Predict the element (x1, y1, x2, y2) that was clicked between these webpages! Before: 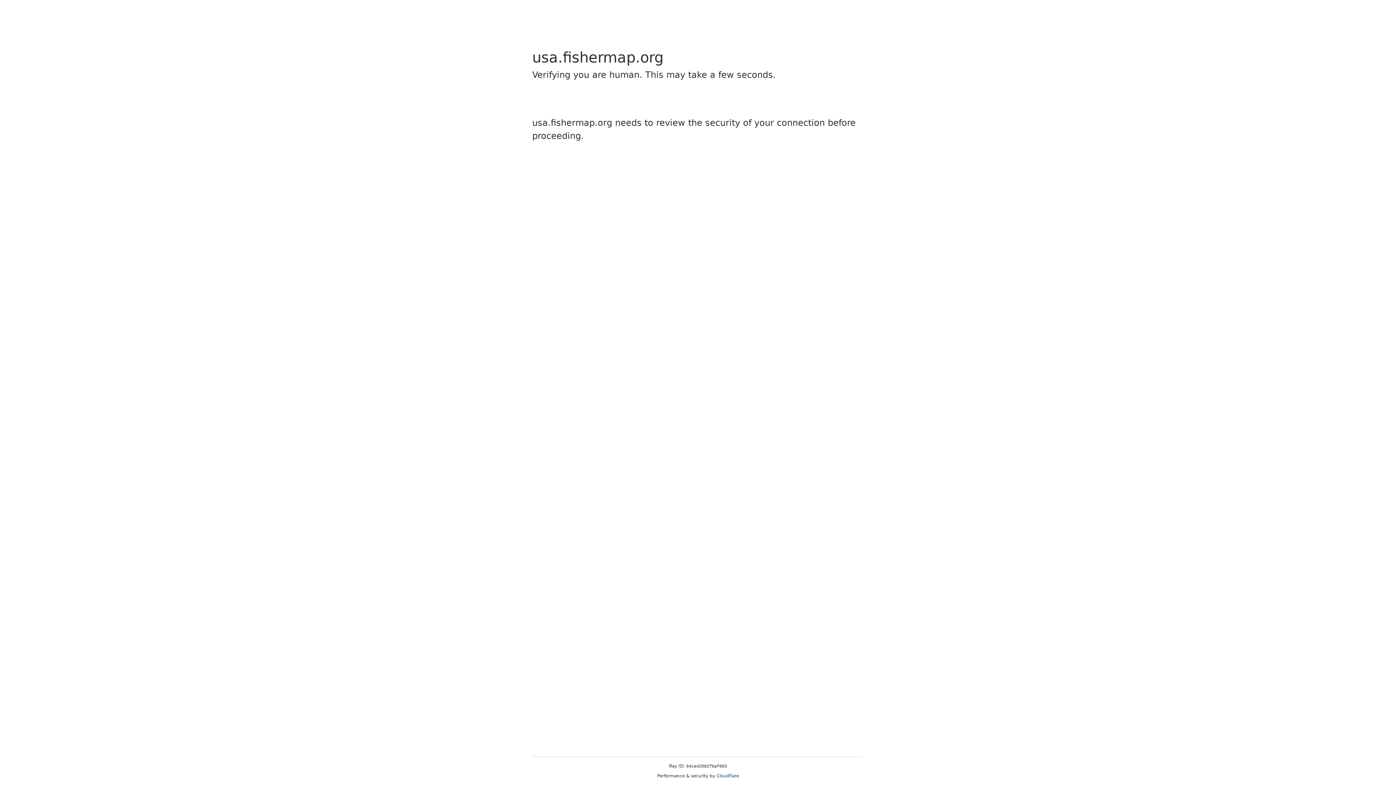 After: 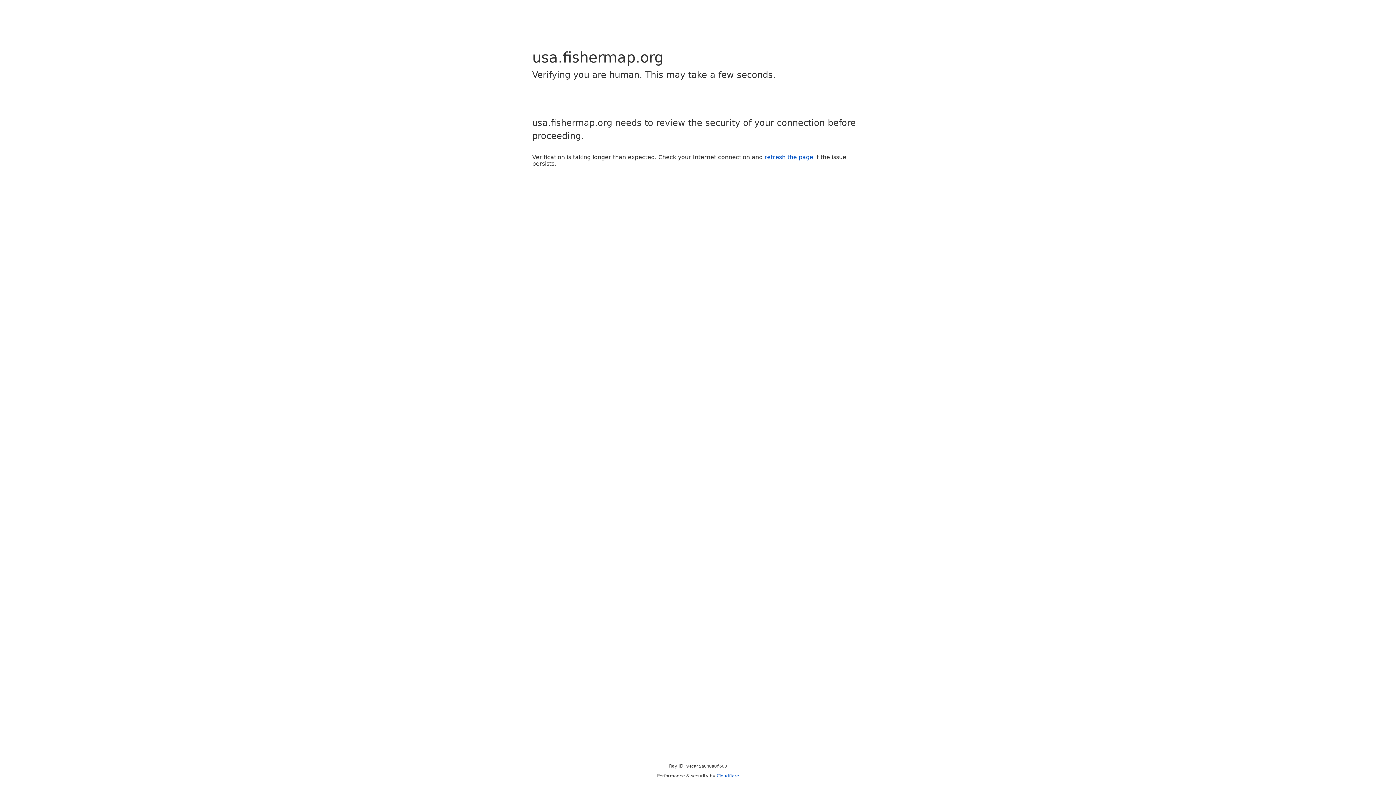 Action: label: Cloudflare bbox: (716, 773, 739, 778)